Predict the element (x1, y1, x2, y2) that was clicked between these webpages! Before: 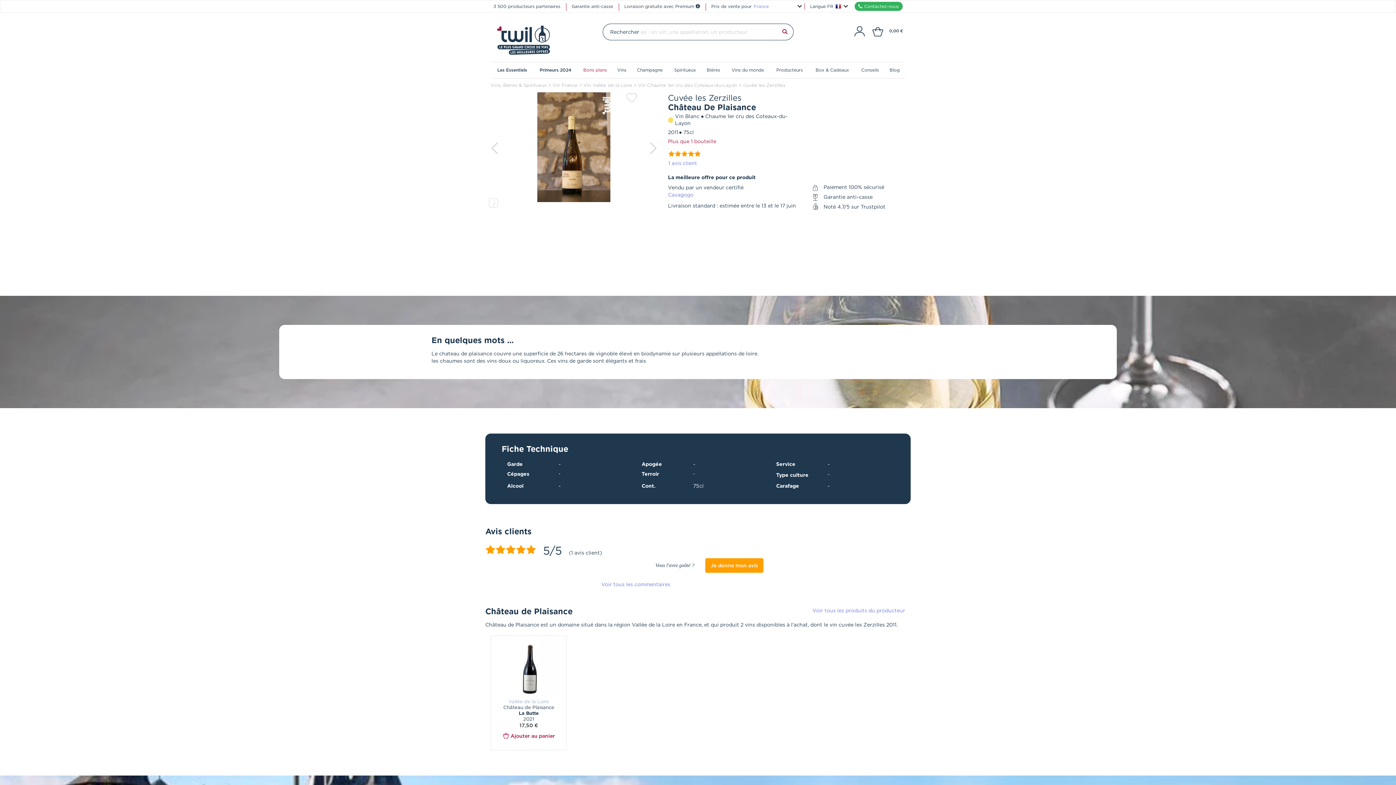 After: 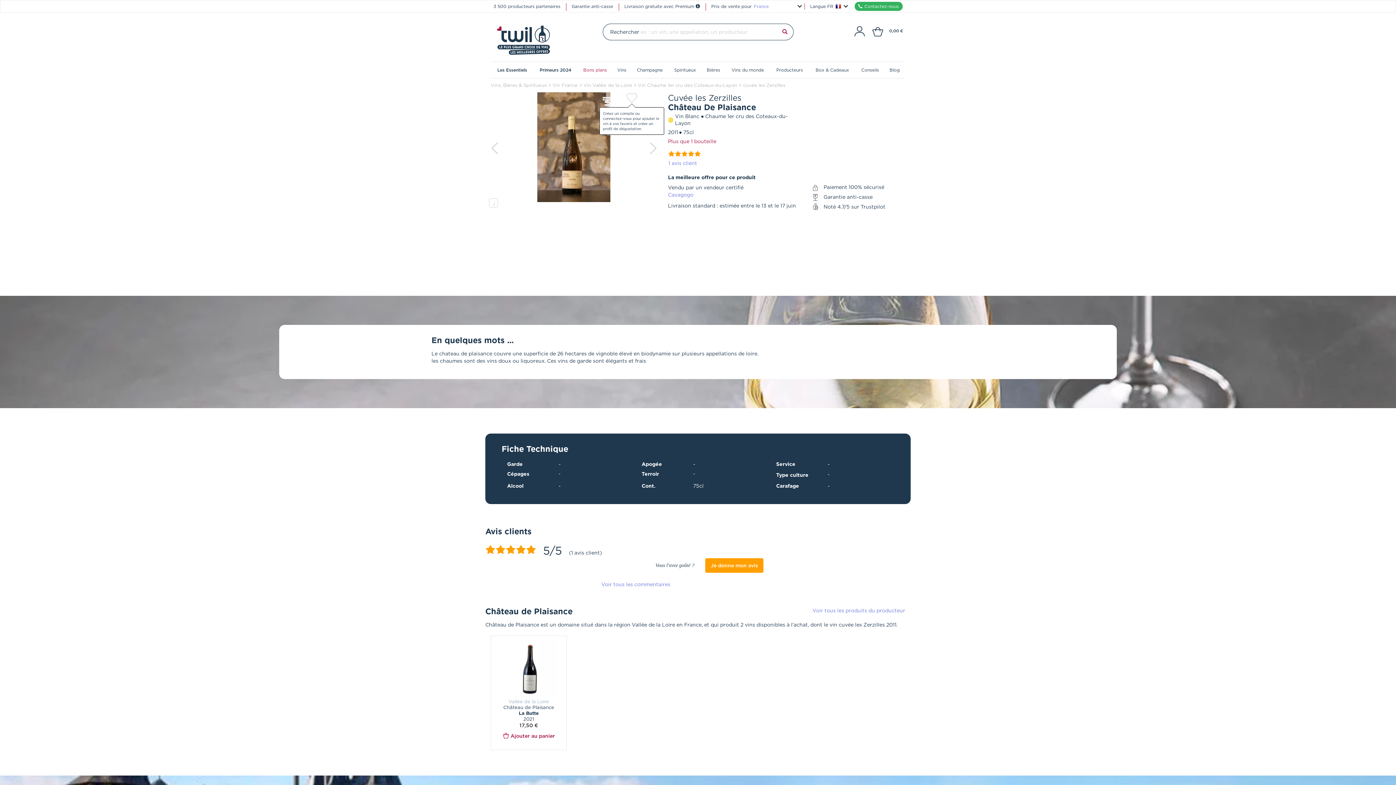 Action: bbox: (626, 94, 637, 100)